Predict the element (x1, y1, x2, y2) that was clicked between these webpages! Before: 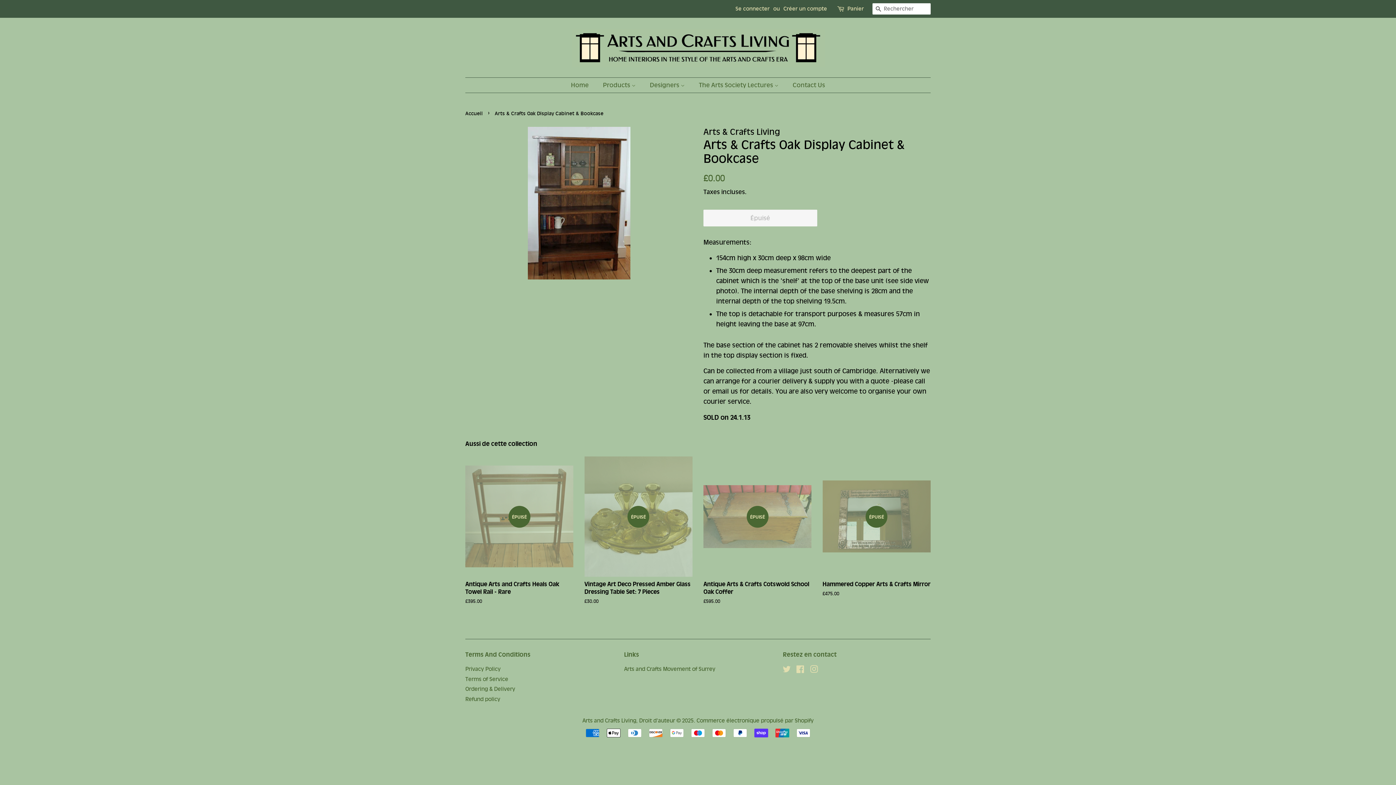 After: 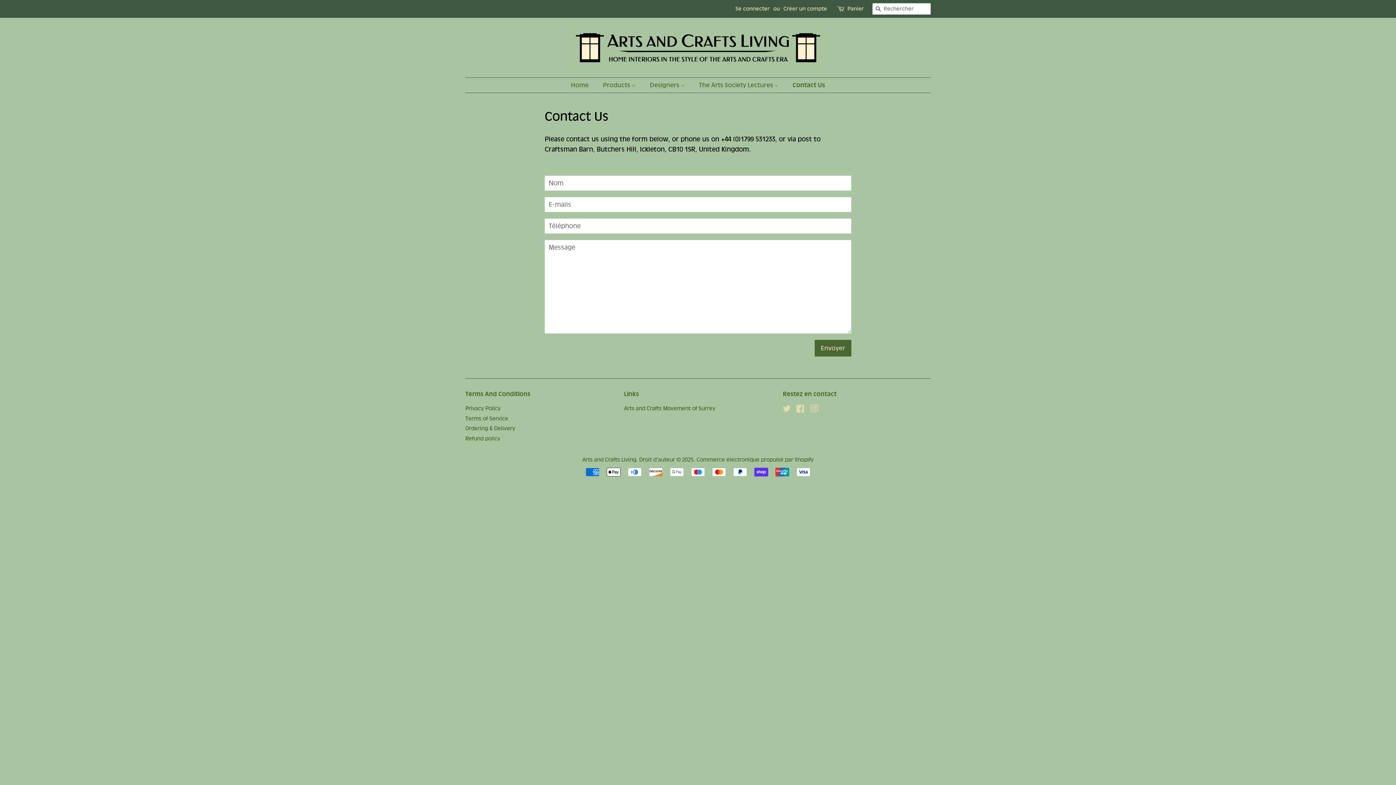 Action: label: Contact Us bbox: (787, 77, 825, 92)